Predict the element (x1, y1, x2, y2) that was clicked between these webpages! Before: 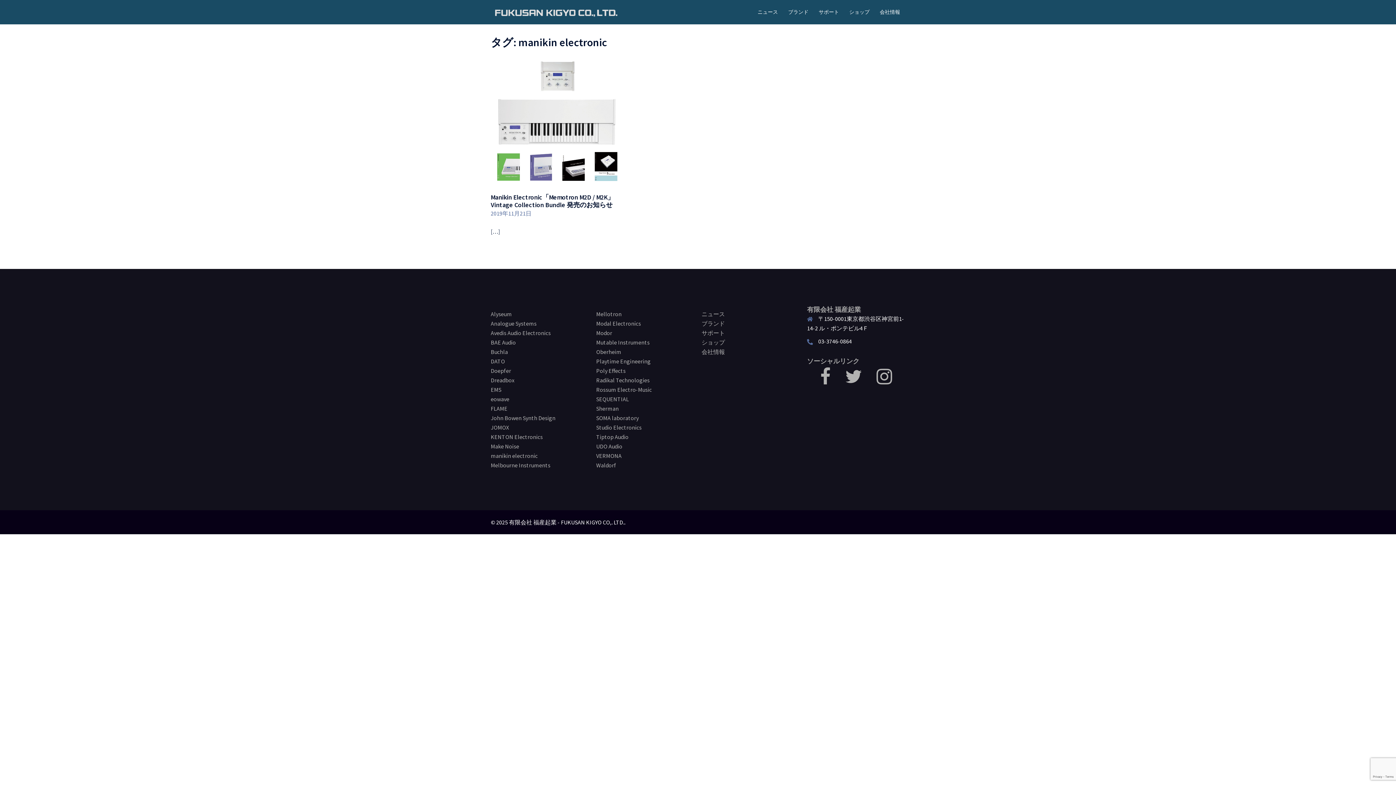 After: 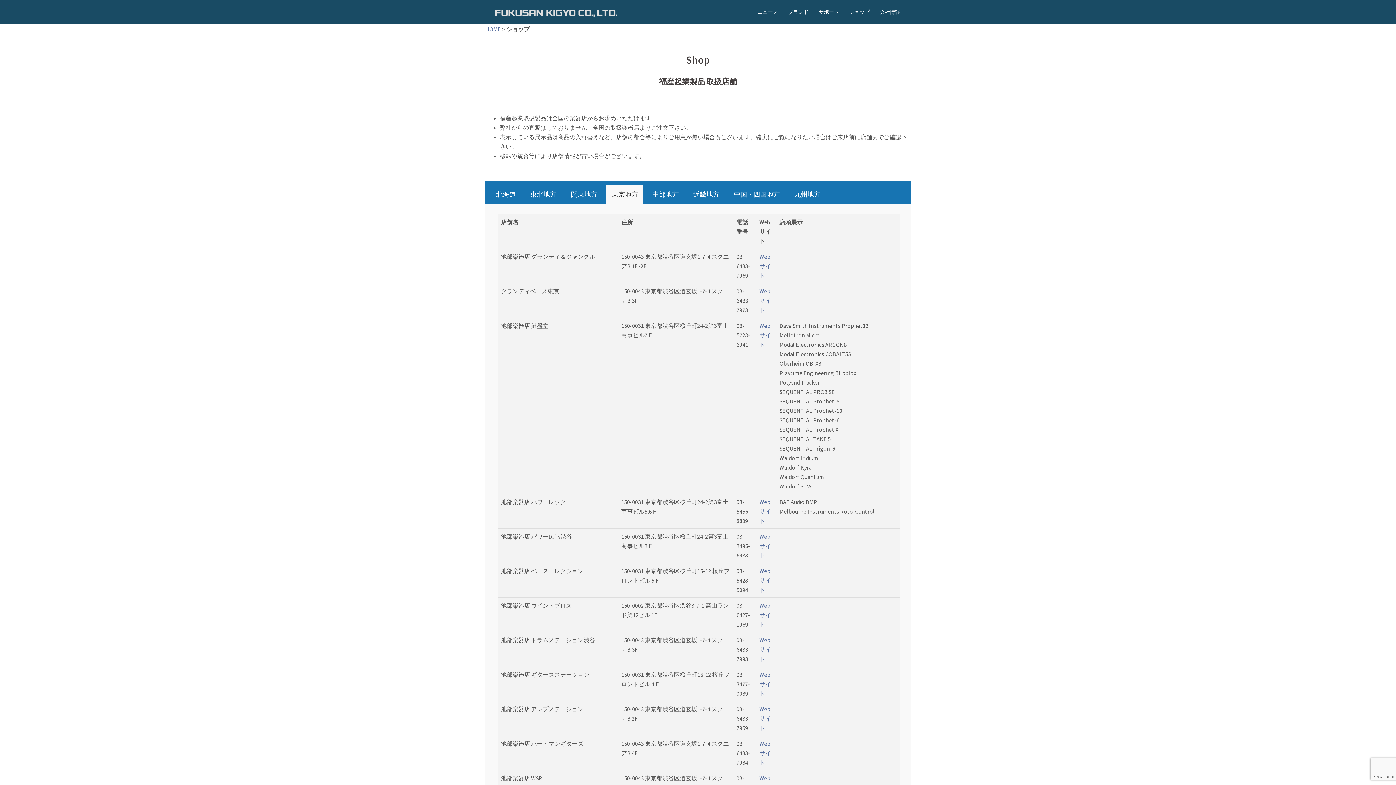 Action: label: ショップ bbox: (849, 8, 869, 16)